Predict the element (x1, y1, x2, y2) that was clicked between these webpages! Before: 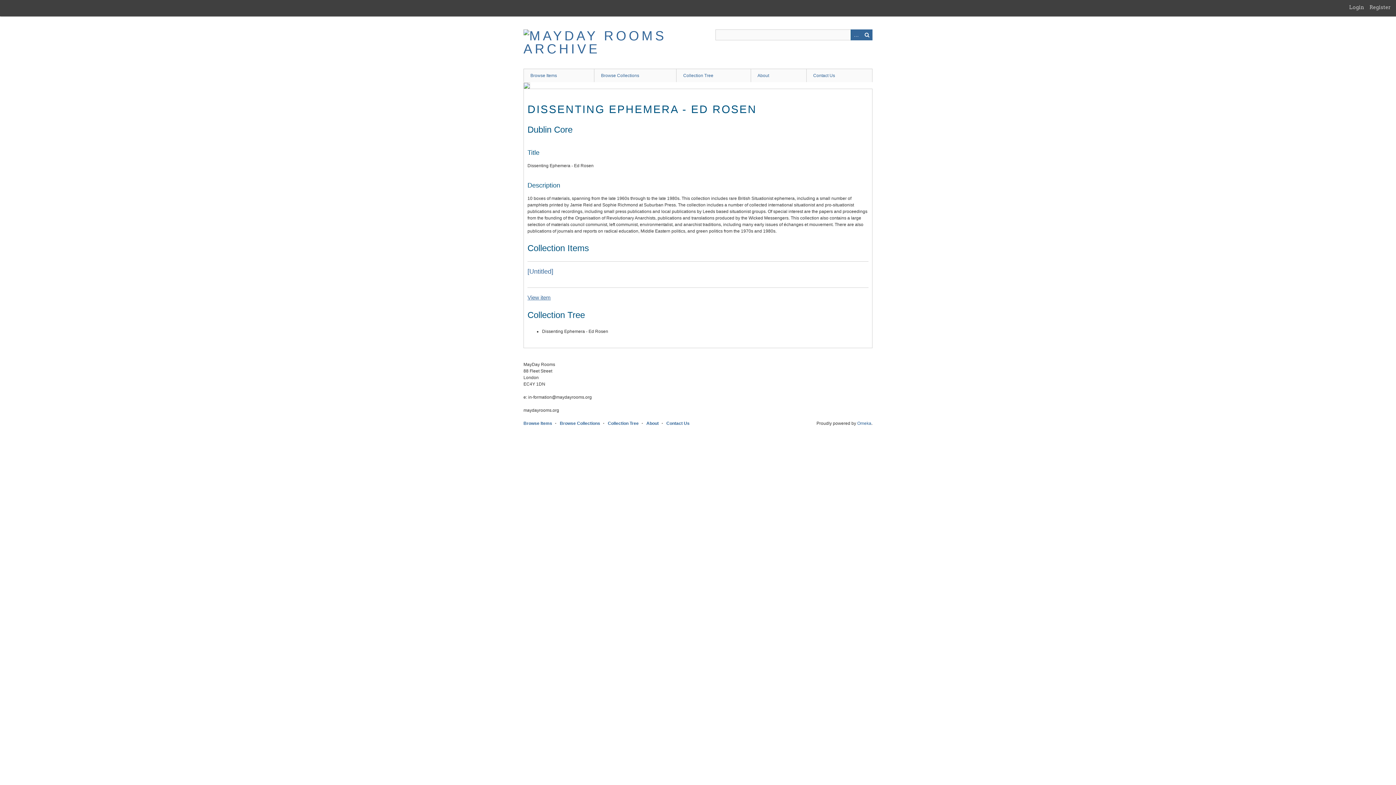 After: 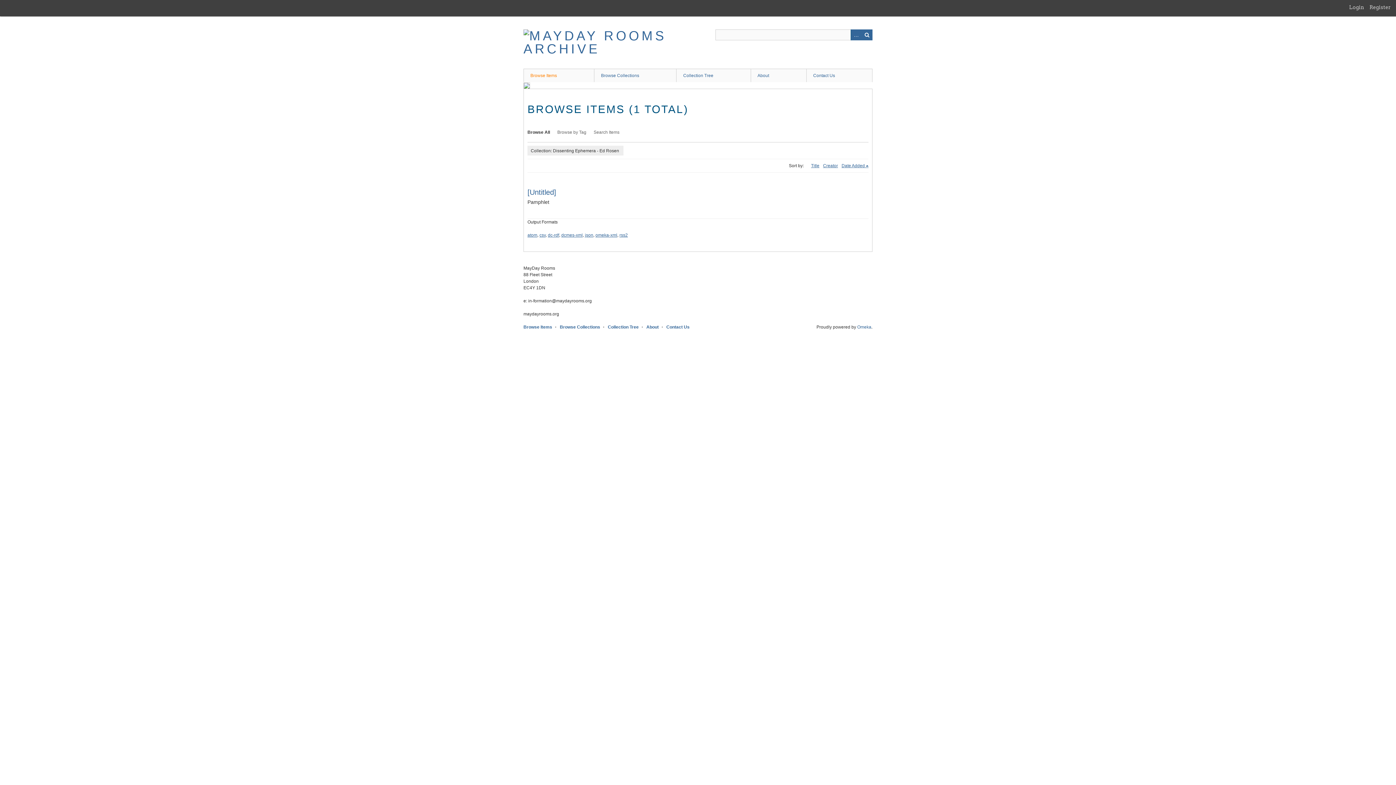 Action: bbox: (527, 294, 550, 300) label: View item